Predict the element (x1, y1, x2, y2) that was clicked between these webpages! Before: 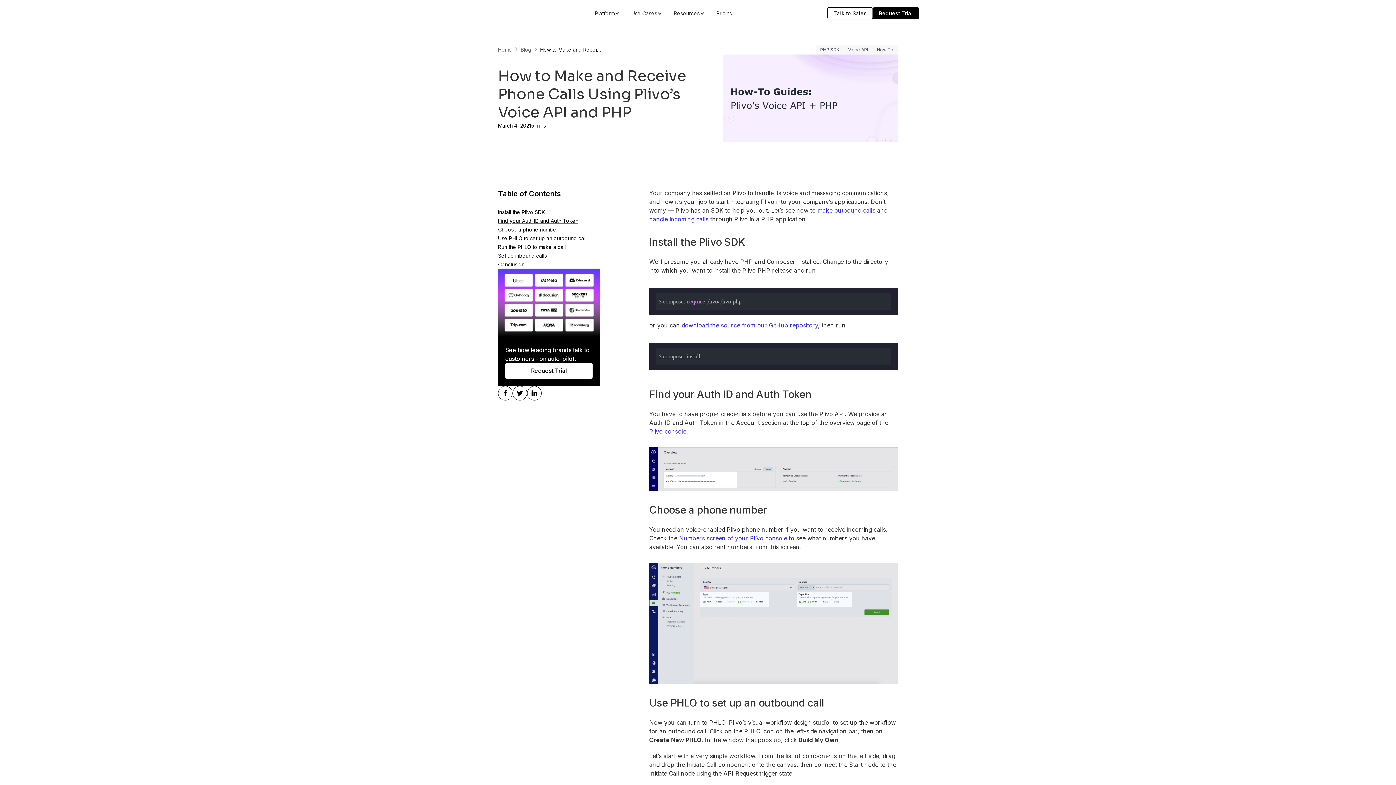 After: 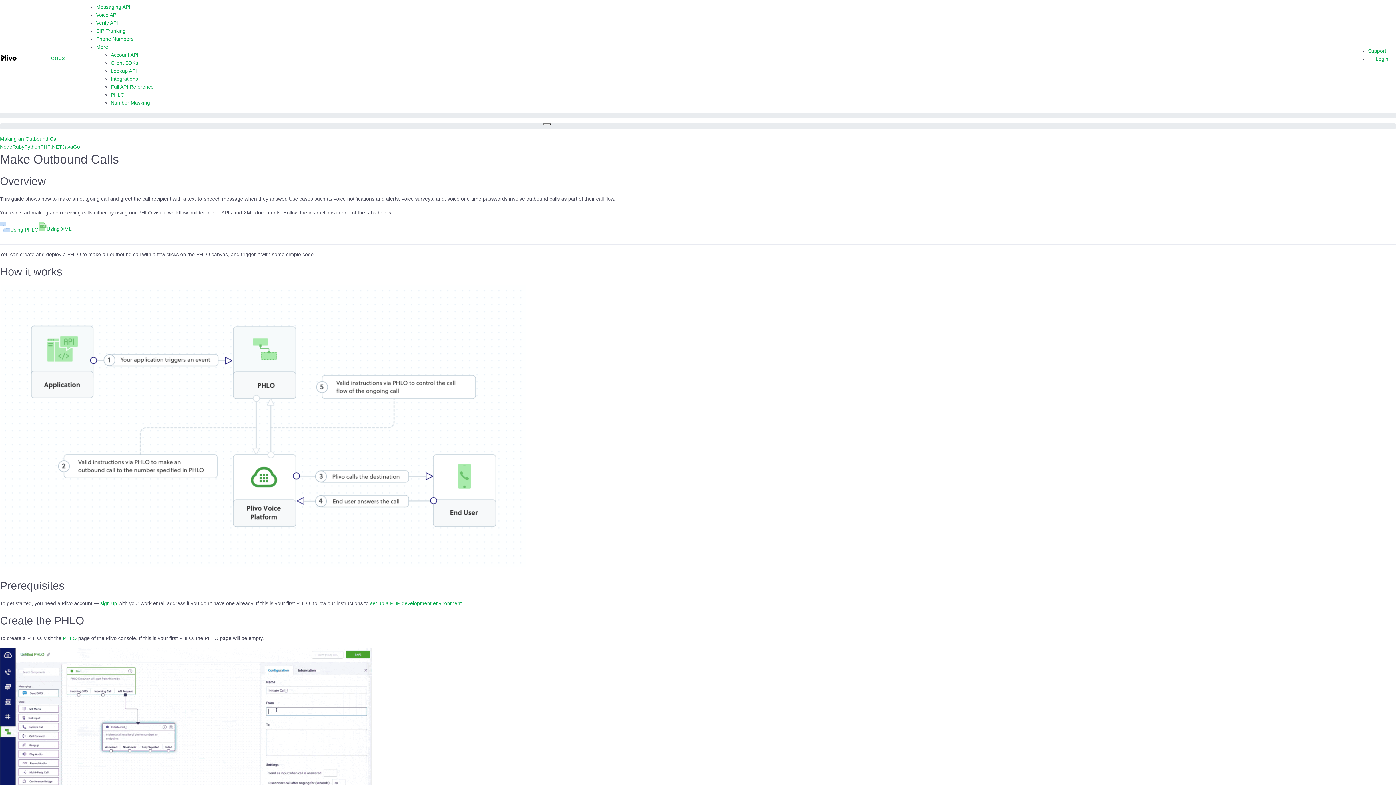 Action: bbox: (817, 206, 875, 214) label: make outbound calls